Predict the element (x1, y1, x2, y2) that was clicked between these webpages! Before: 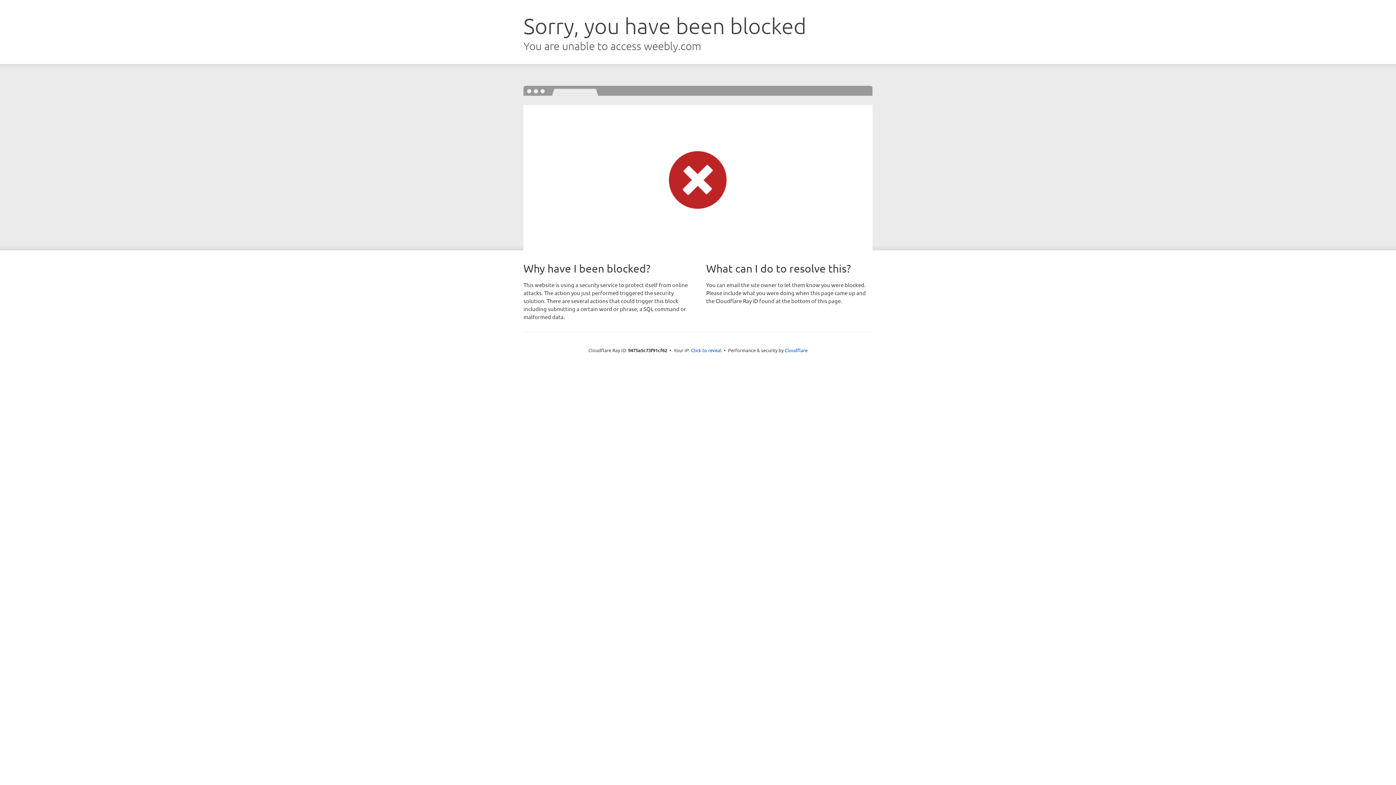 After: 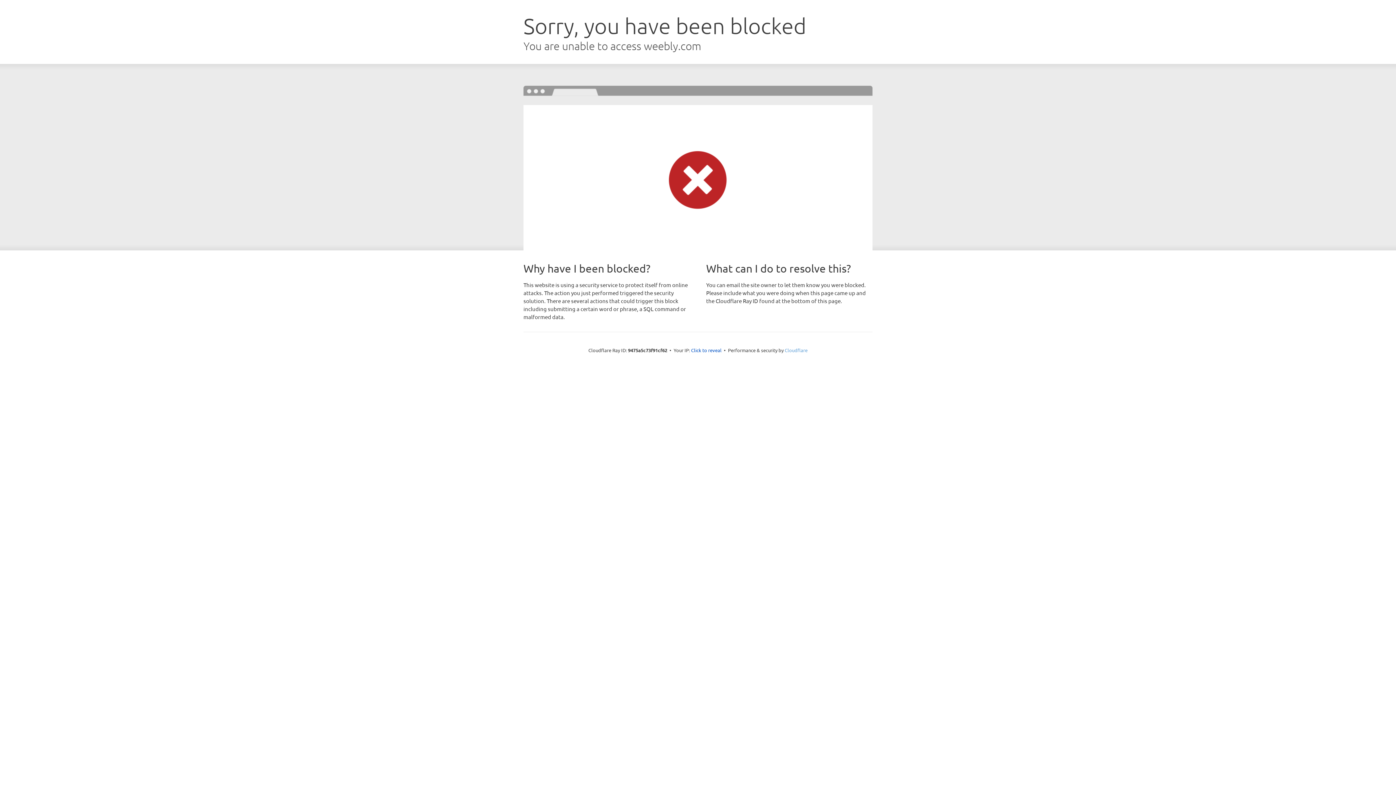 Action: label: Cloudflare bbox: (784, 347, 807, 353)